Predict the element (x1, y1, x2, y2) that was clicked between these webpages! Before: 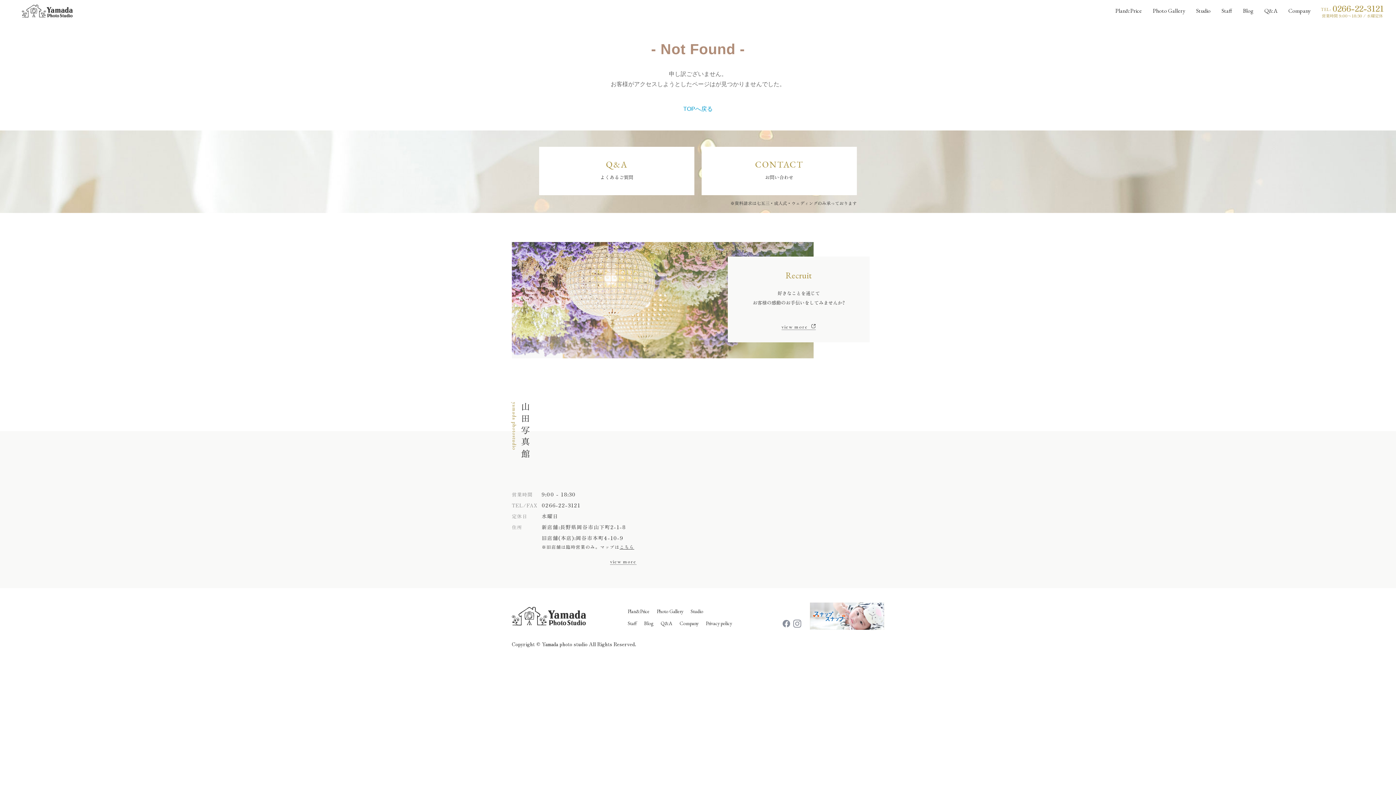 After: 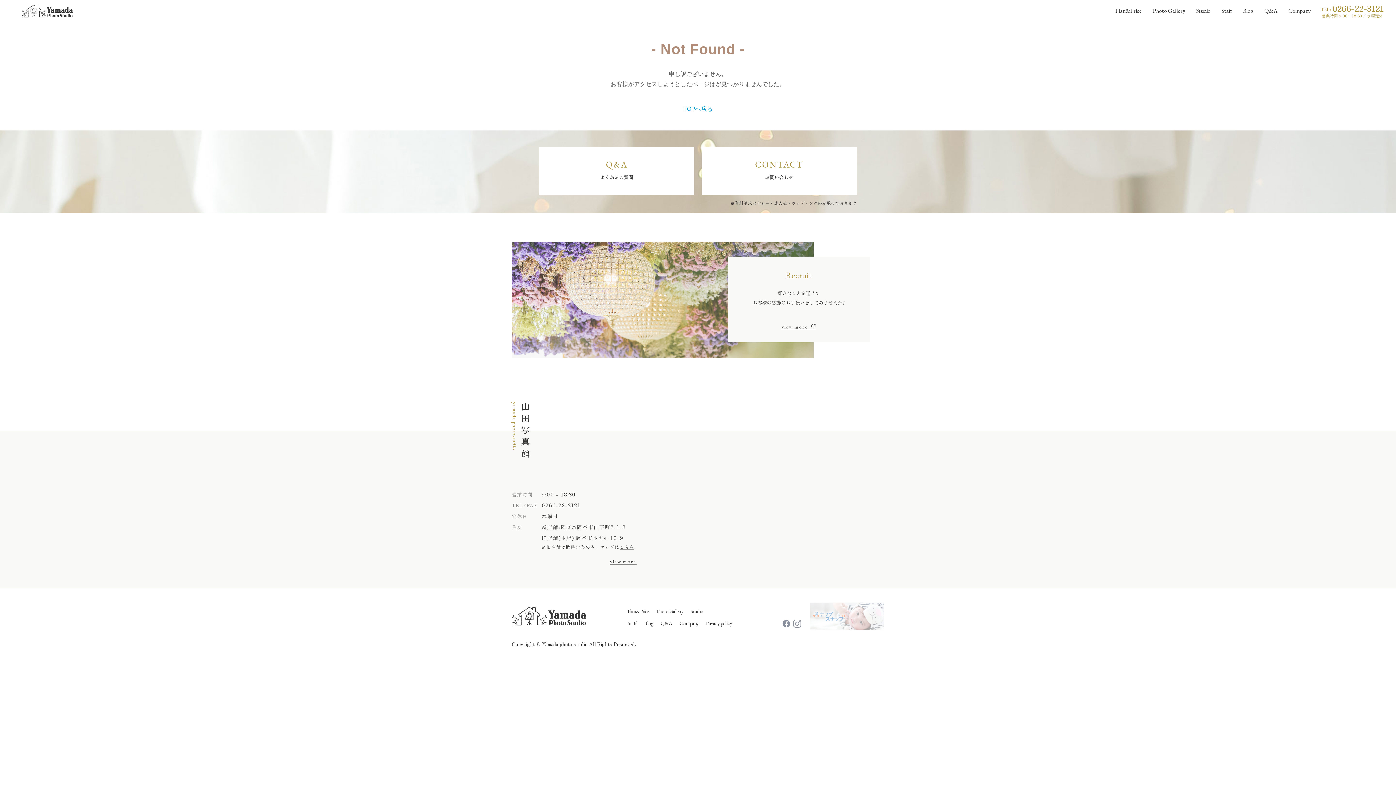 Action: bbox: (810, 604, 884, 611)